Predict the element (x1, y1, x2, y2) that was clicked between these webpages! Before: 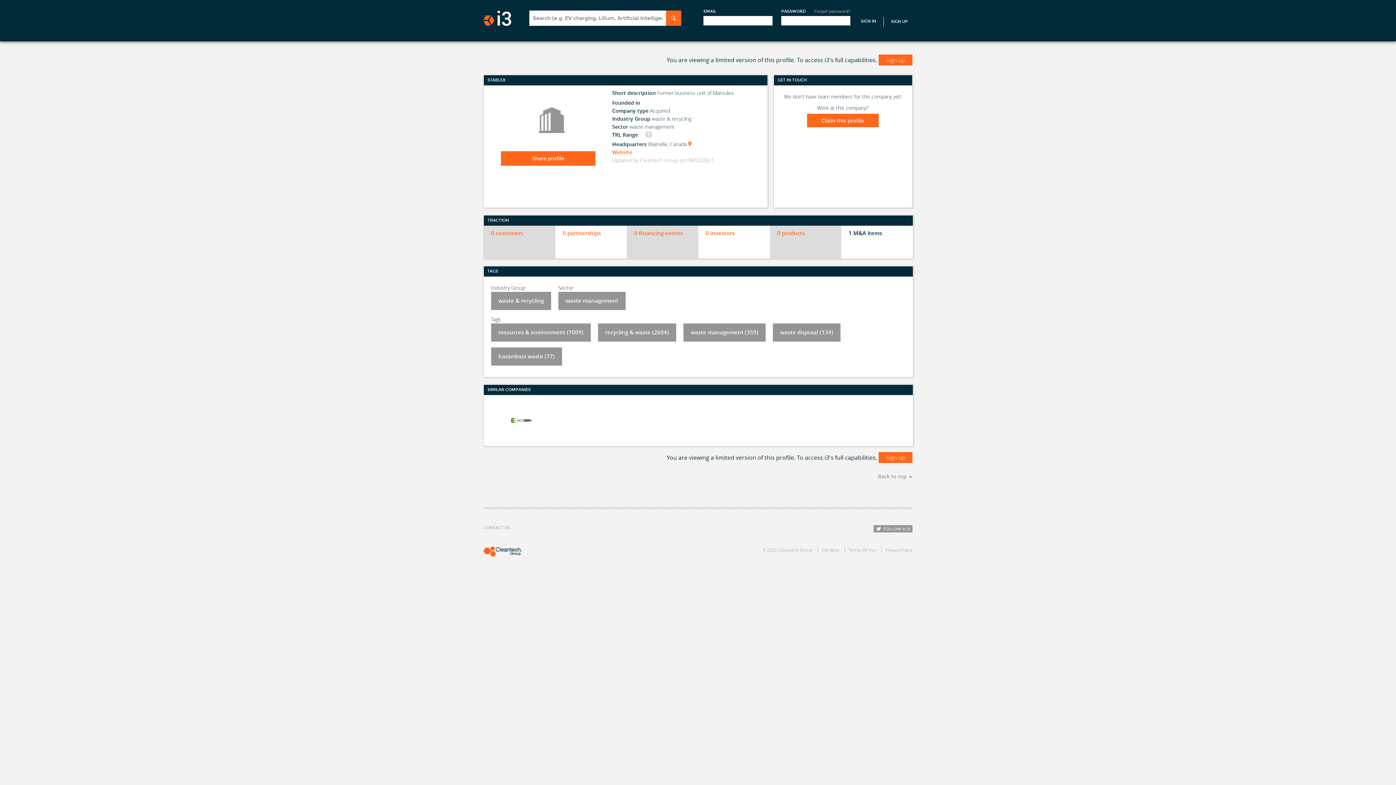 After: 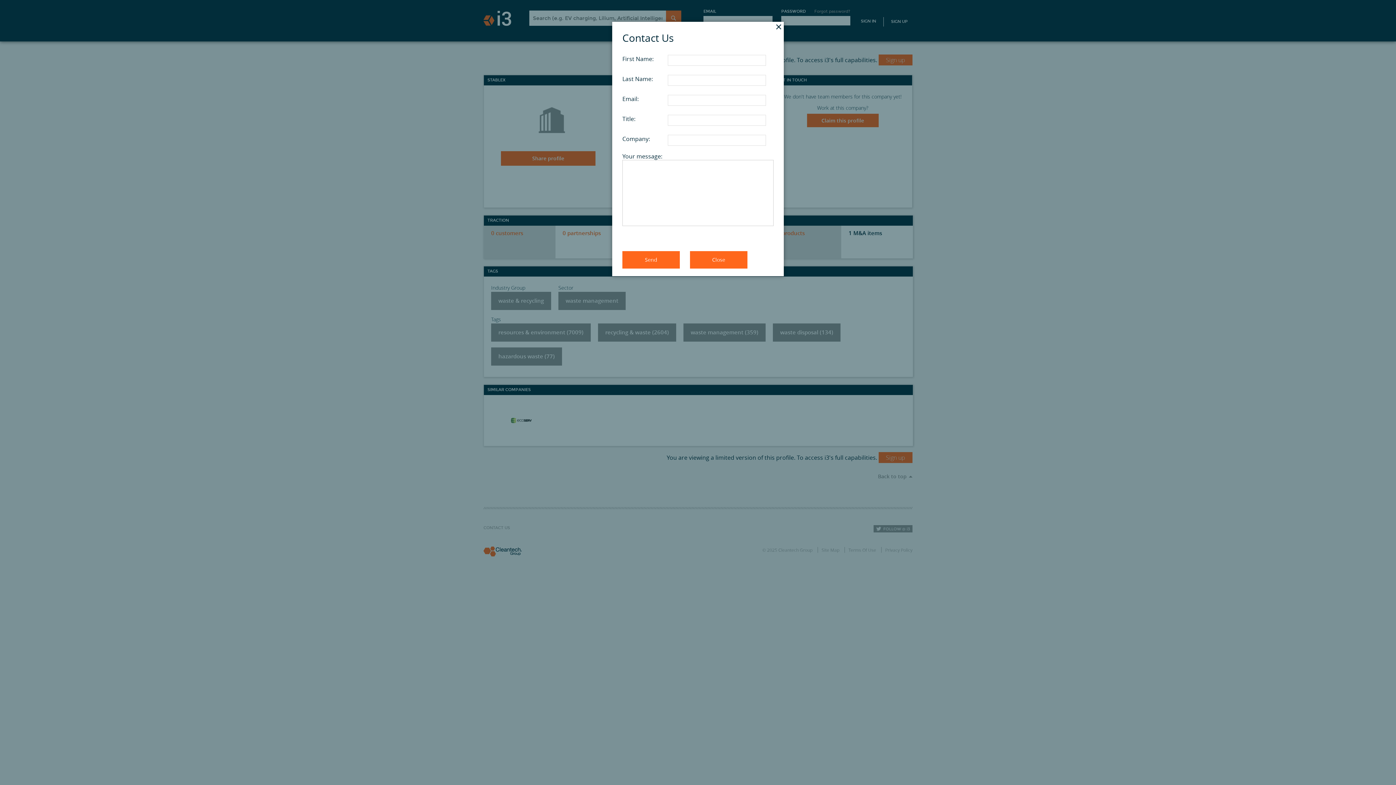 Action: label: CONTACT US bbox: (483, 525, 510, 530)